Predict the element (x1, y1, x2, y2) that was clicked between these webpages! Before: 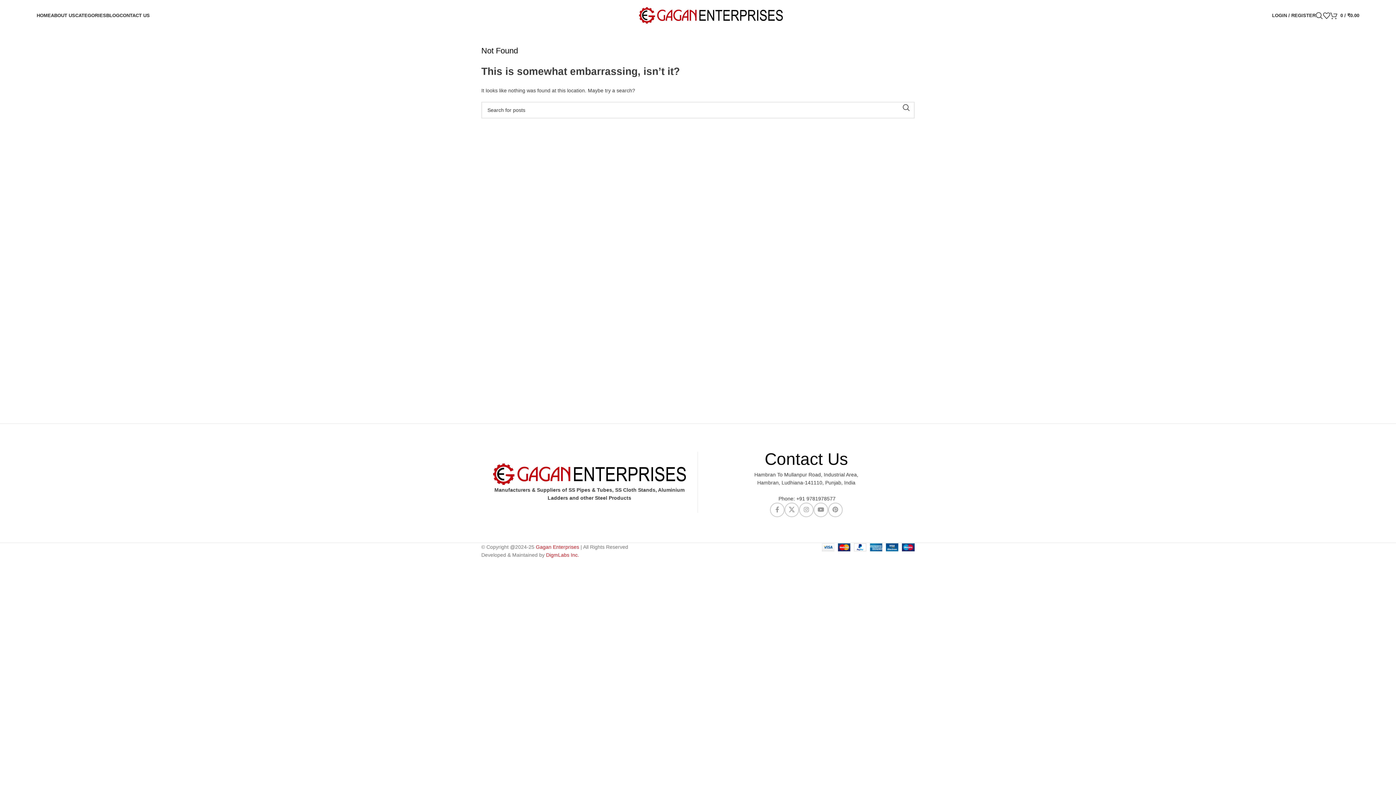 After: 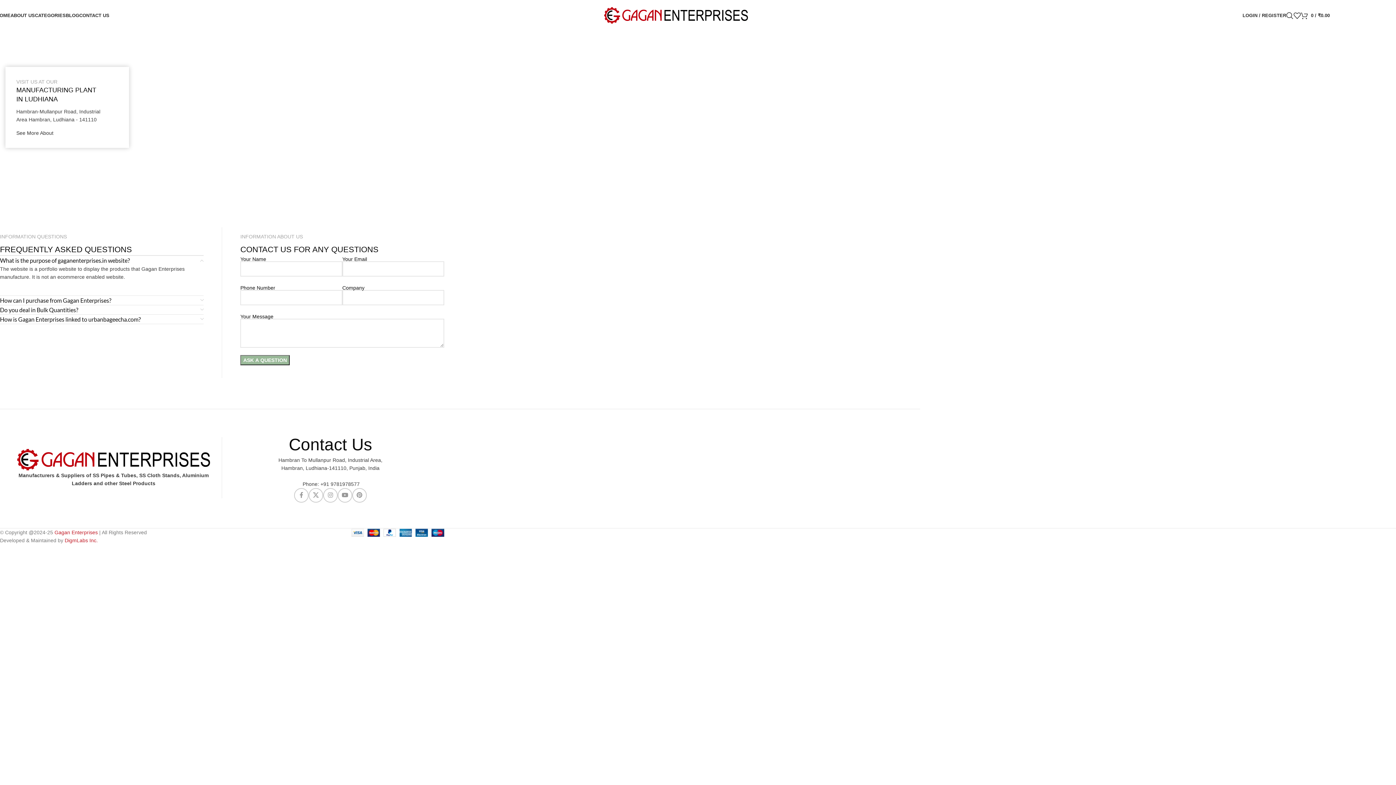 Action: label: CONTACT US bbox: (119, 8, 149, 22)